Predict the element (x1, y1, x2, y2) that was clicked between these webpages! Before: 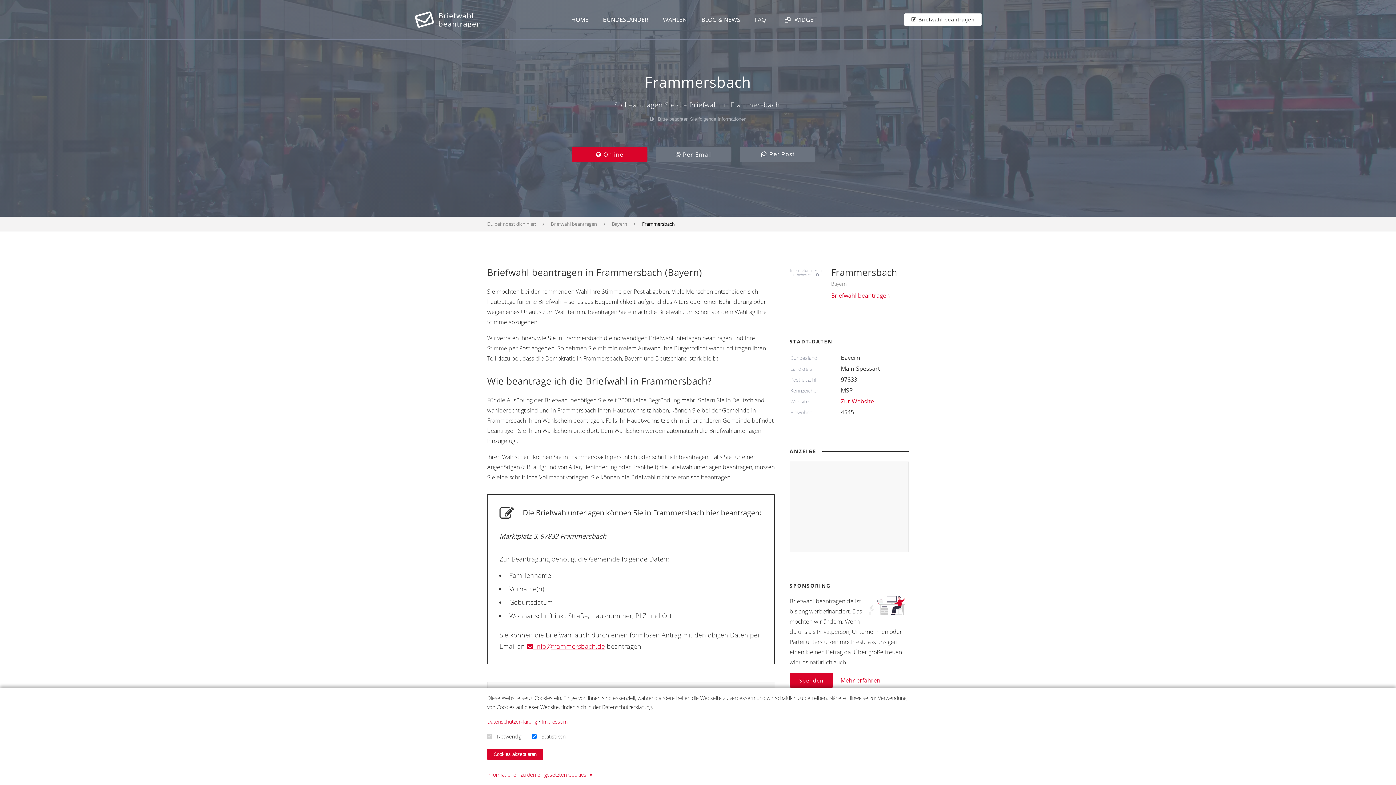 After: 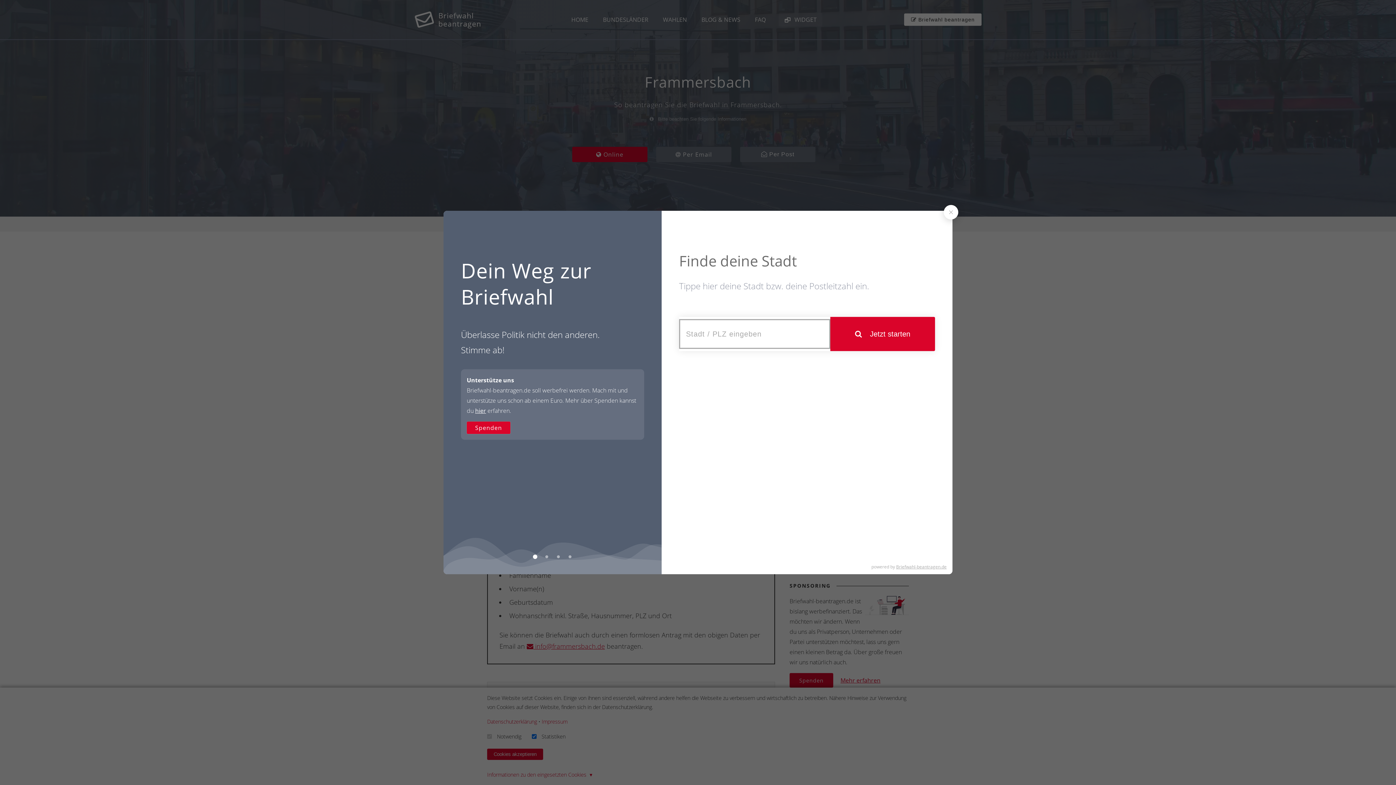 Action: bbox: (904, 13, 981, 25) label:  Briefwahl beantragen